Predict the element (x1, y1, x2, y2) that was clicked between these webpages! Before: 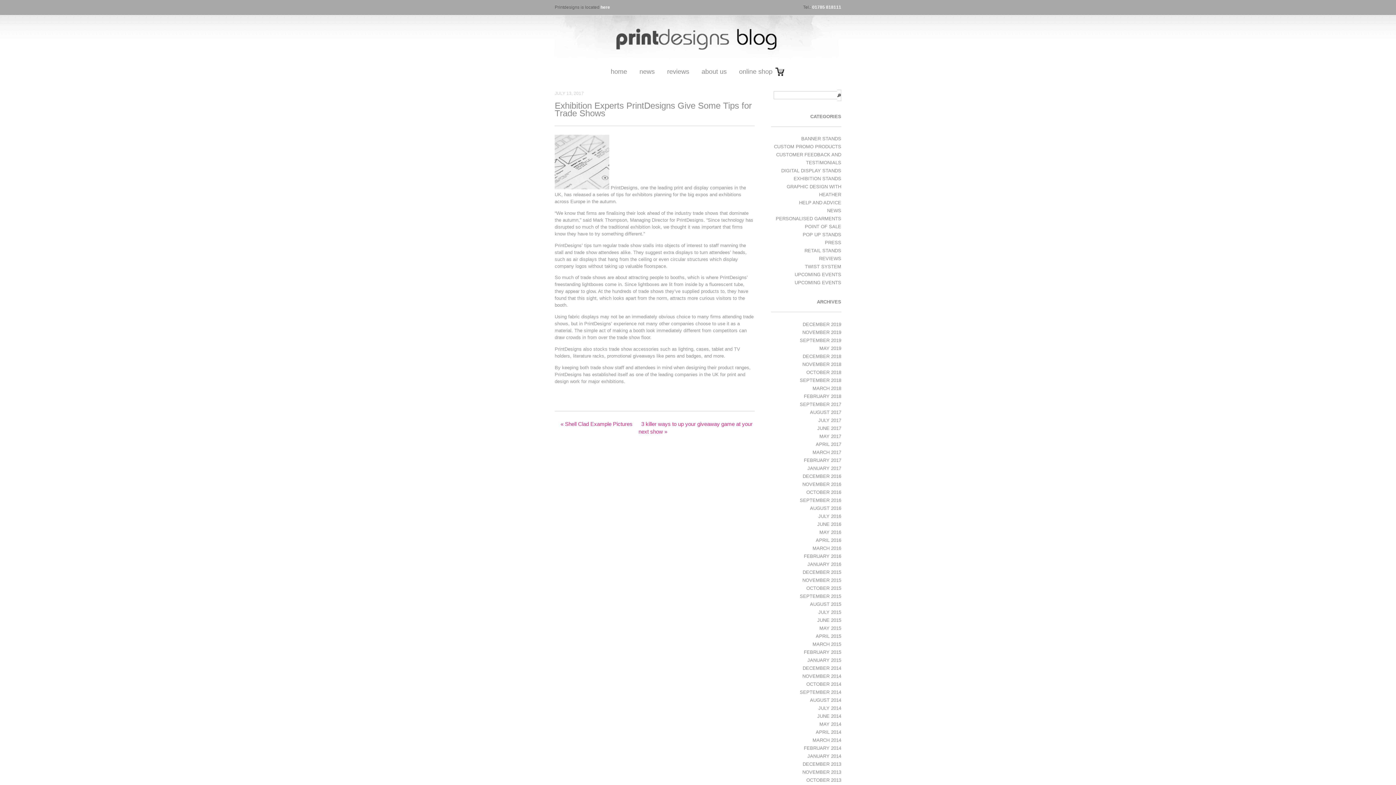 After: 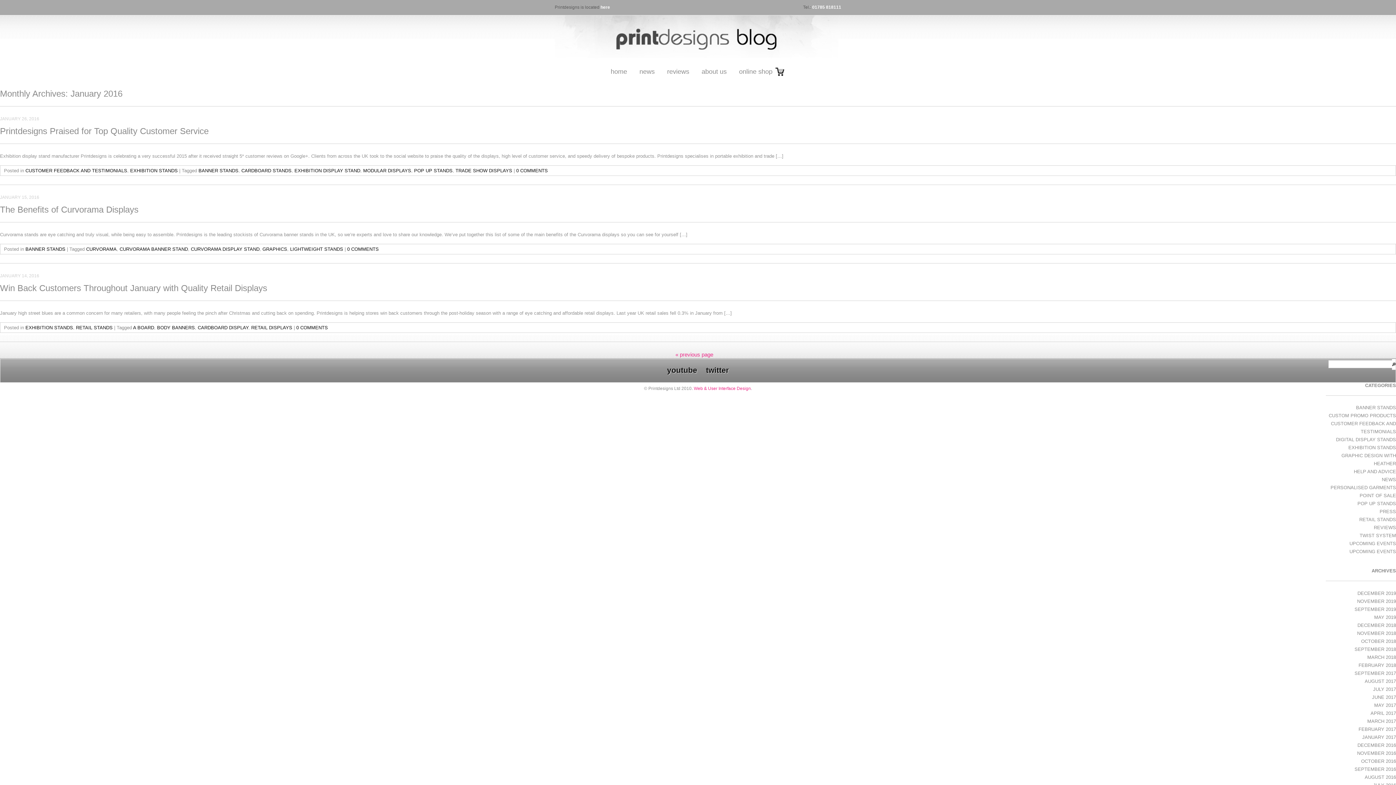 Action: bbox: (807, 561, 841, 567) label: JANUARY 2016